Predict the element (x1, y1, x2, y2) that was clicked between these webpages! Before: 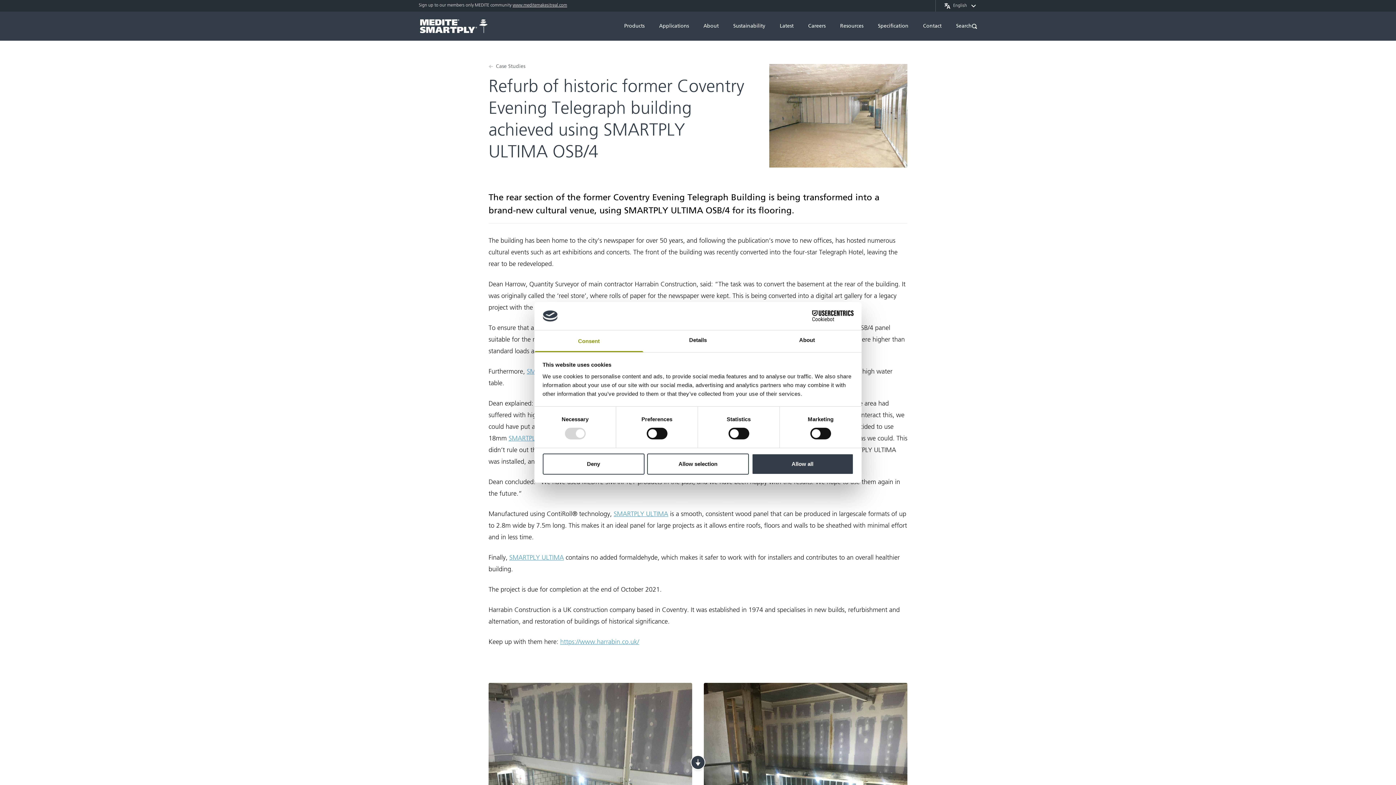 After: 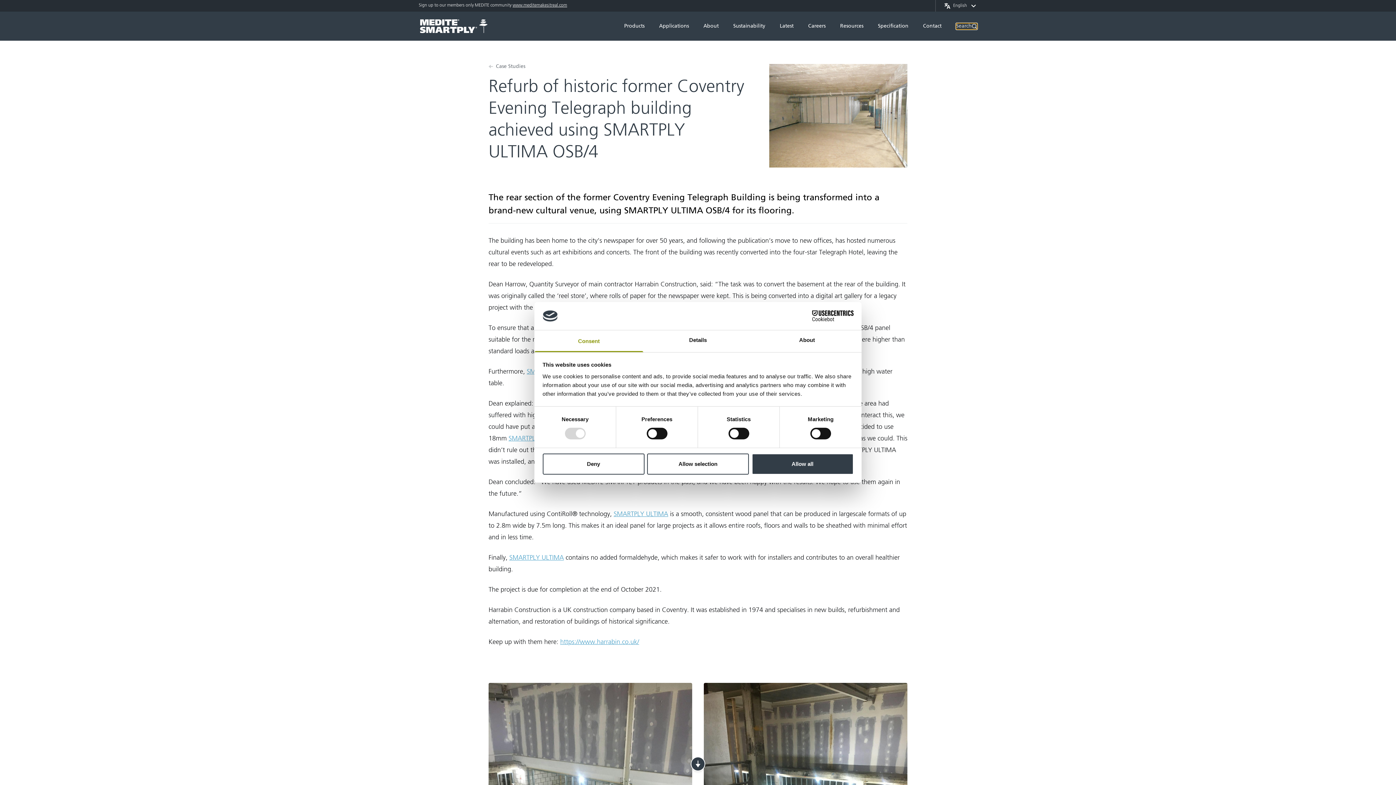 Action: bbox: (956, 23, 977, 29) label: Open search